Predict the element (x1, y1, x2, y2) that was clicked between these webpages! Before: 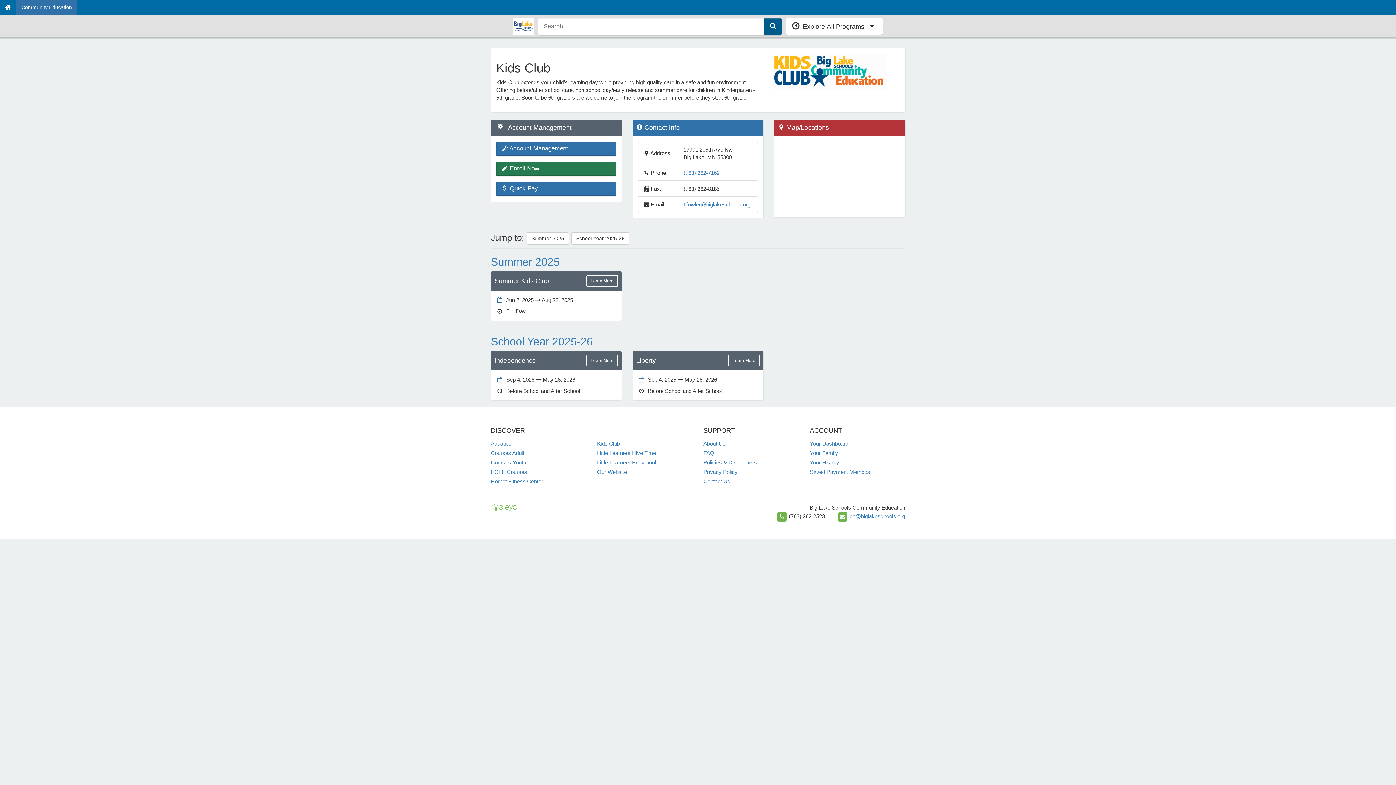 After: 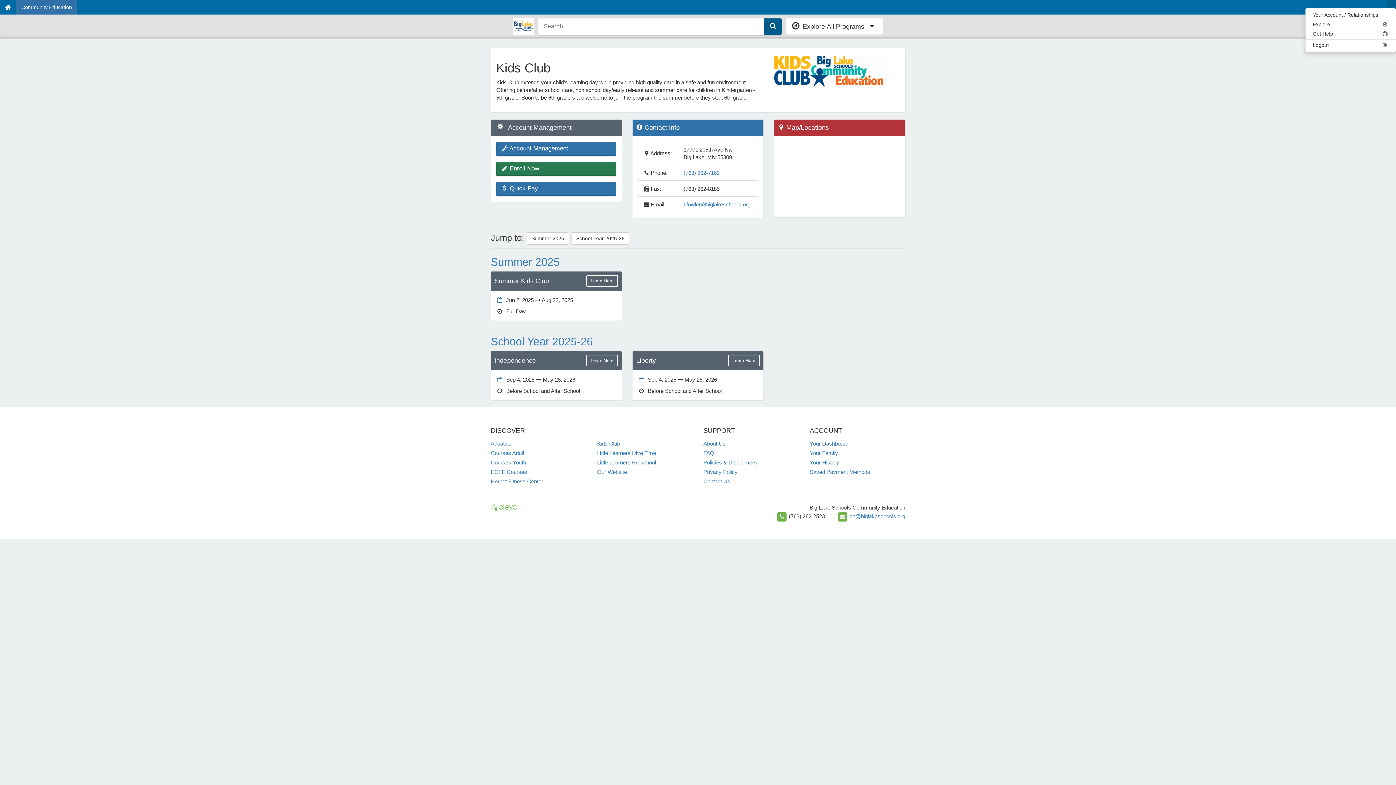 Action: bbox: (1387, 0, 1396, 7)